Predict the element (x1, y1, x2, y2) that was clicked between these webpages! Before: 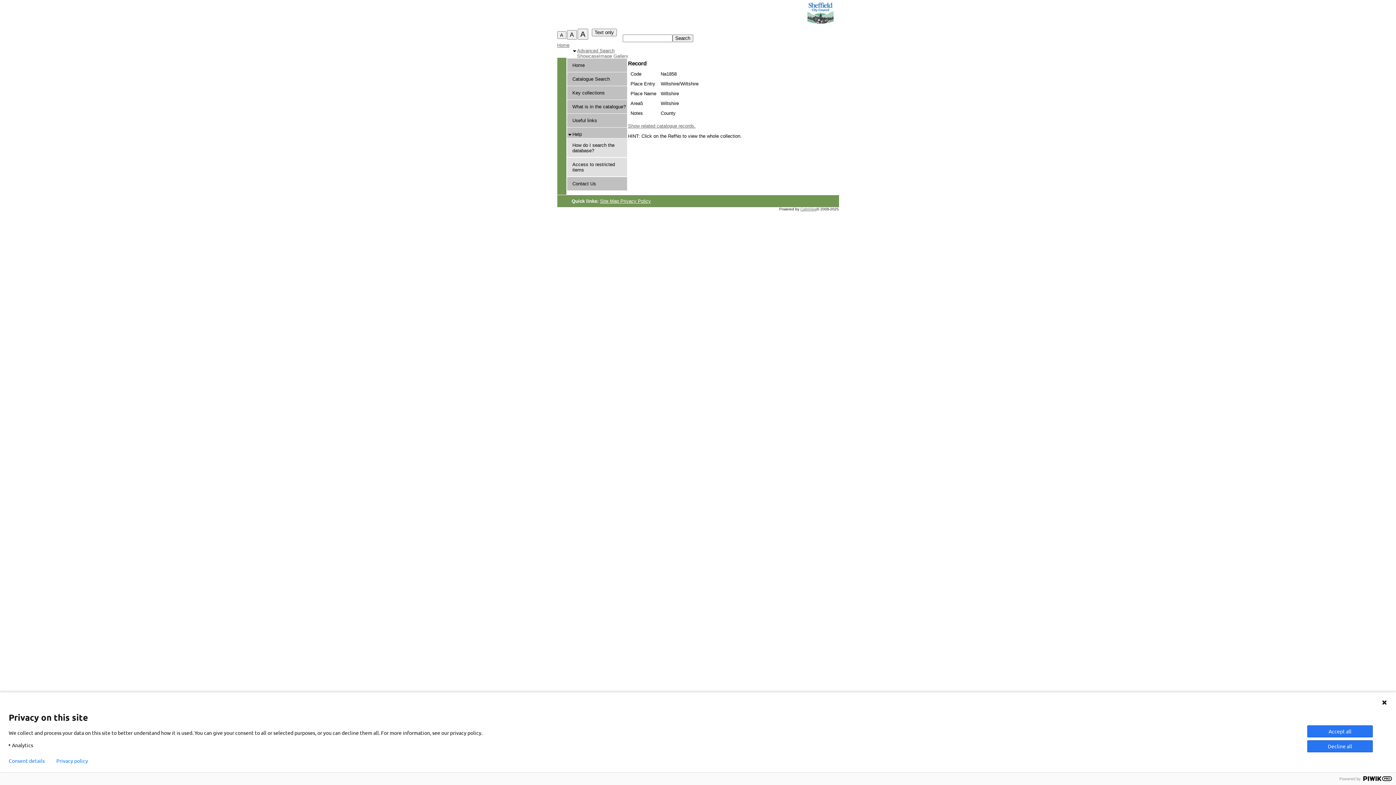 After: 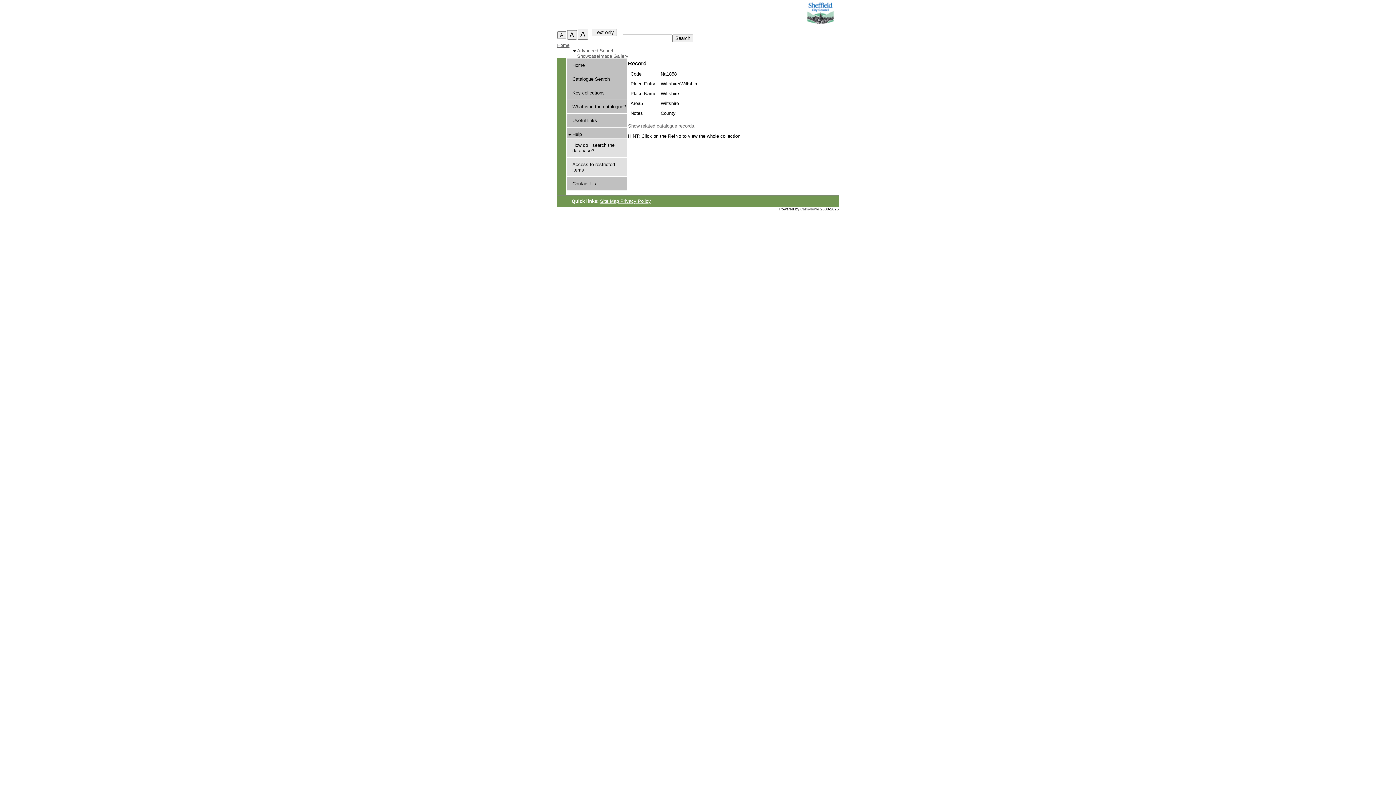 Action: label: Decline all bbox: (1307, 740, 1373, 752)